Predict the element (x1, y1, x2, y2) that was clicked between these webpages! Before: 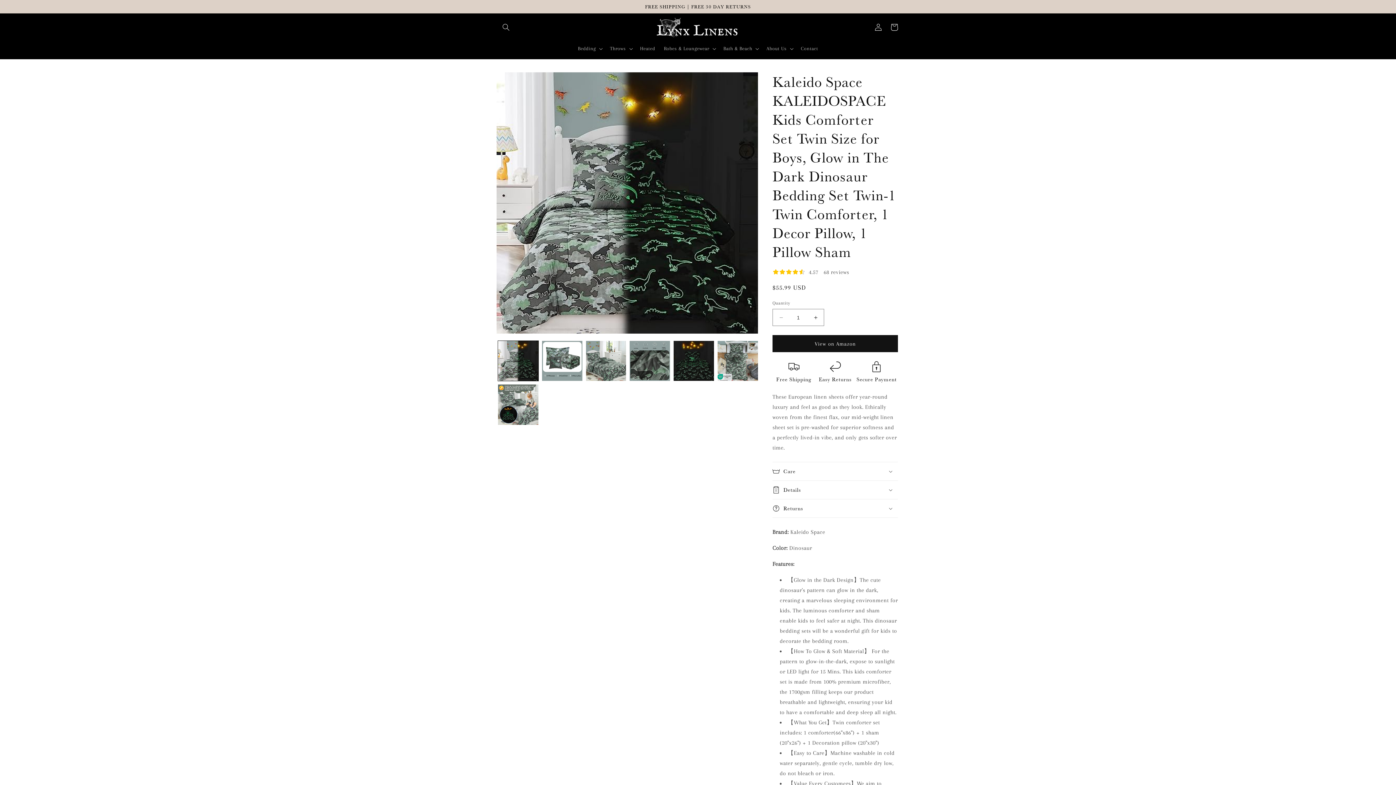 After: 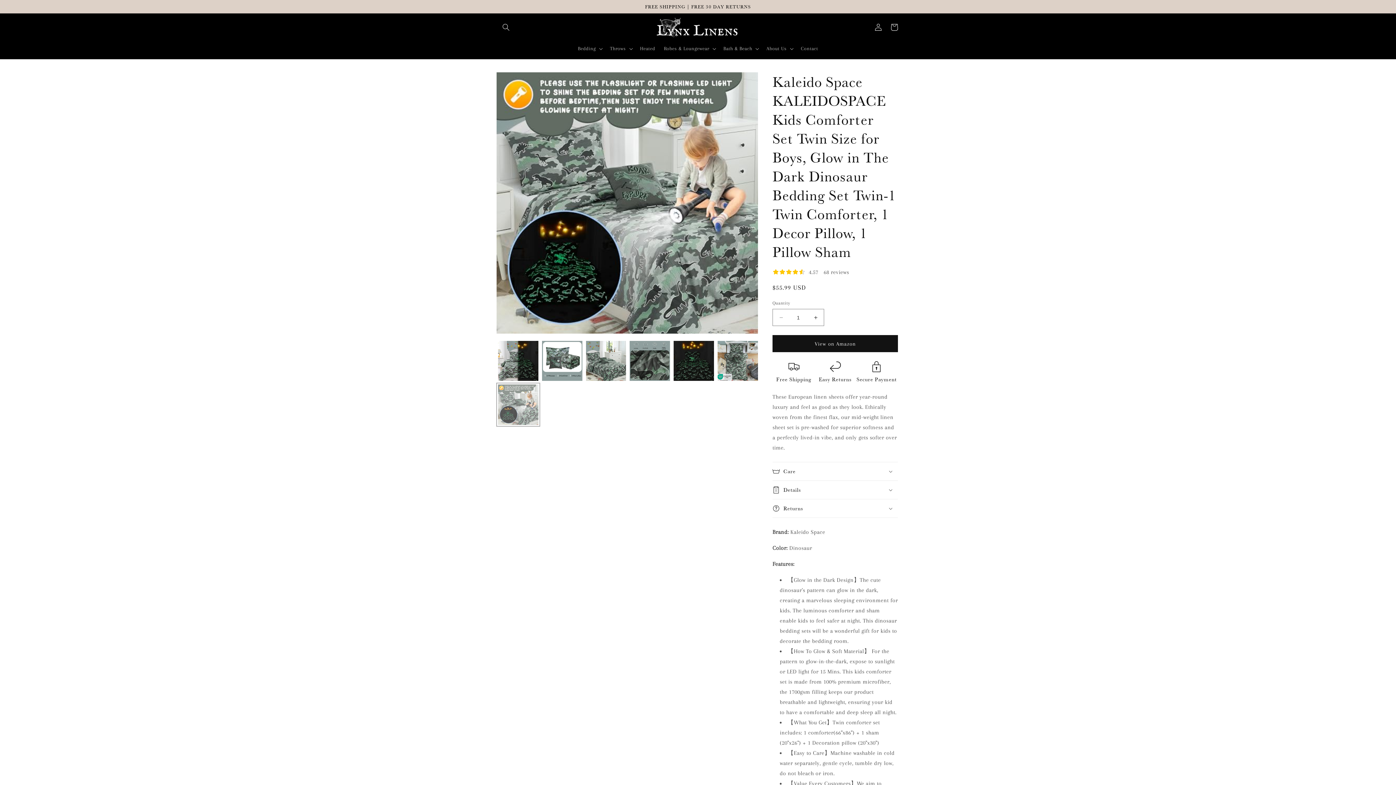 Action: label: Load image 7 in gallery view bbox: (498, 384, 538, 425)